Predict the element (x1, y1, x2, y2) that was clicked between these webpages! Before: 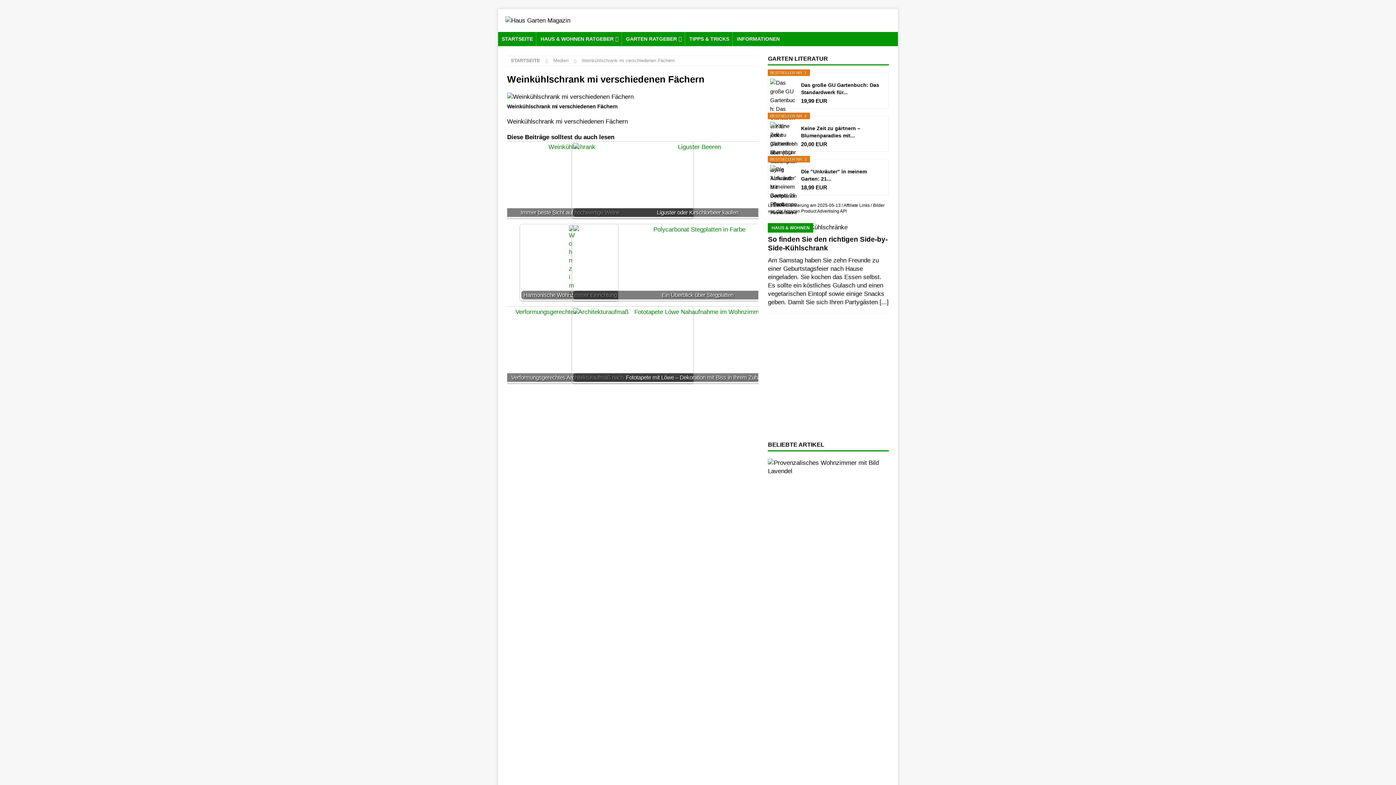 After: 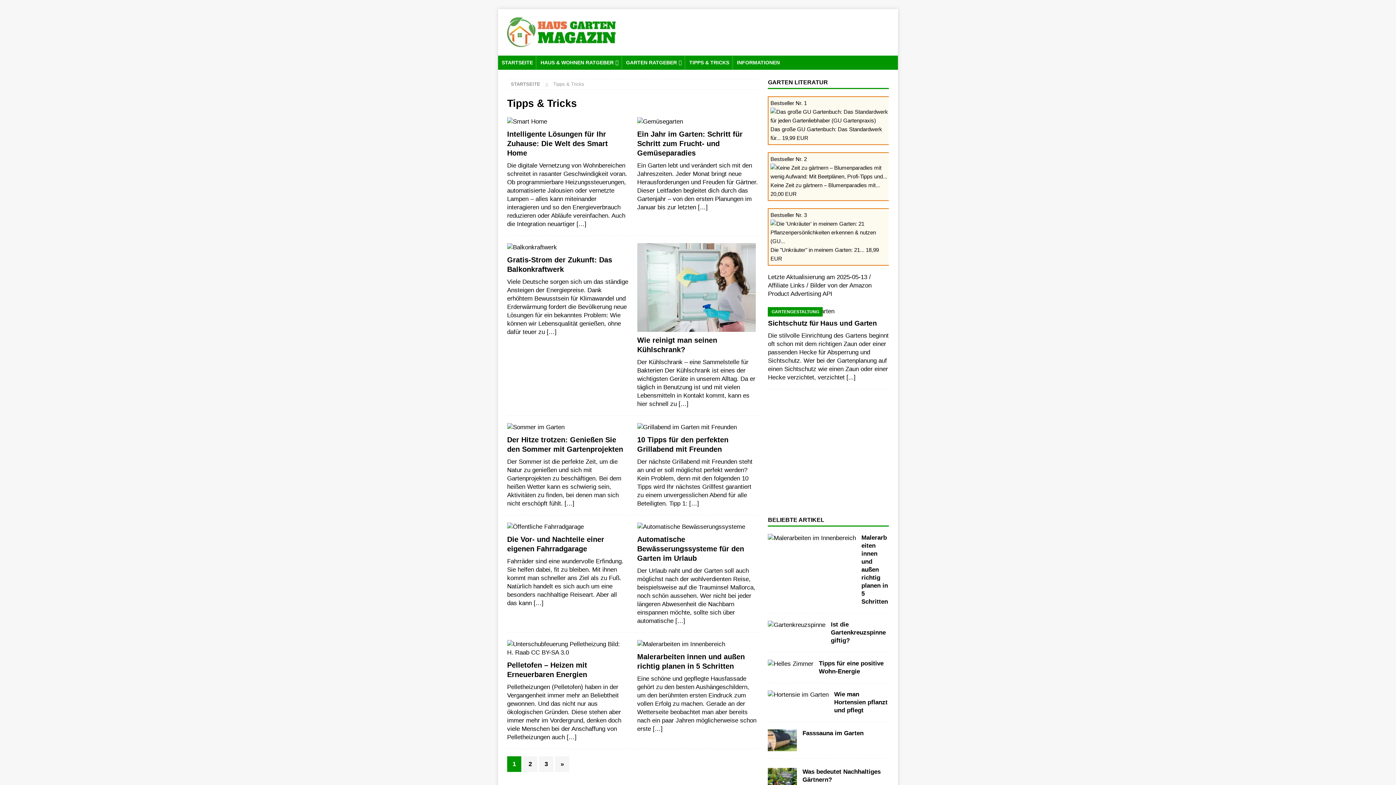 Action: bbox: (684, 32, 732, 46) label: TIPPS & TRICKS